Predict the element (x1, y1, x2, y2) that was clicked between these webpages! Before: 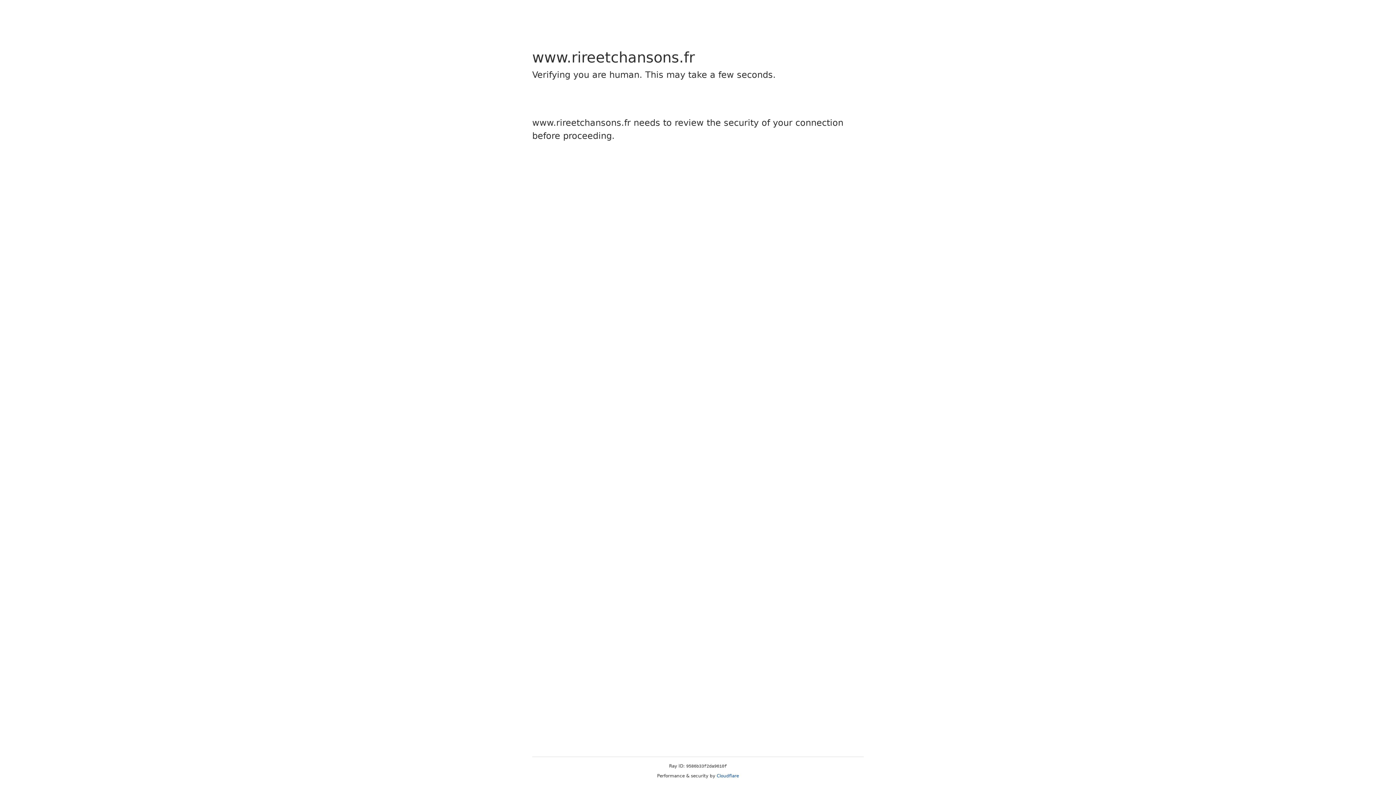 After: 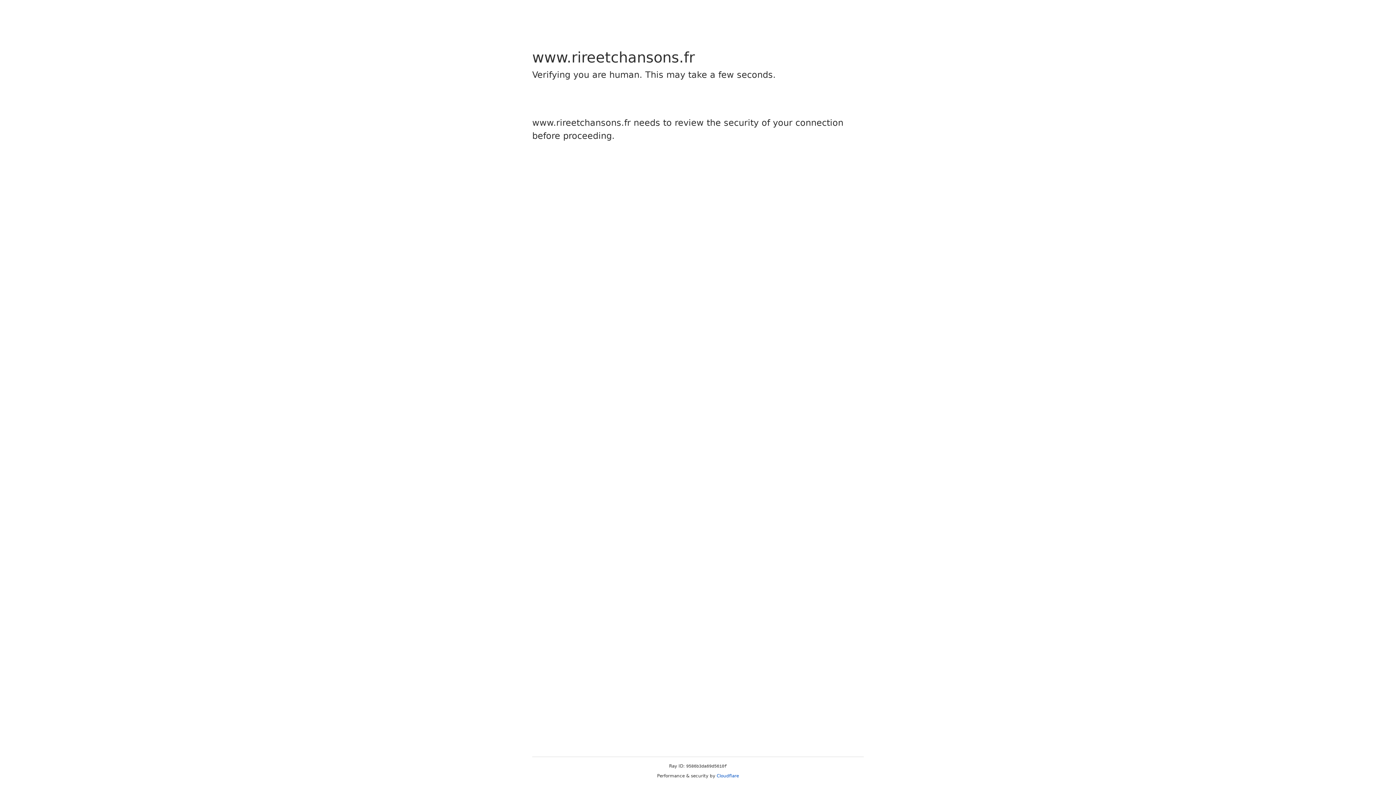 Action: bbox: (716, 773, 739, 778) label: Cloudflare